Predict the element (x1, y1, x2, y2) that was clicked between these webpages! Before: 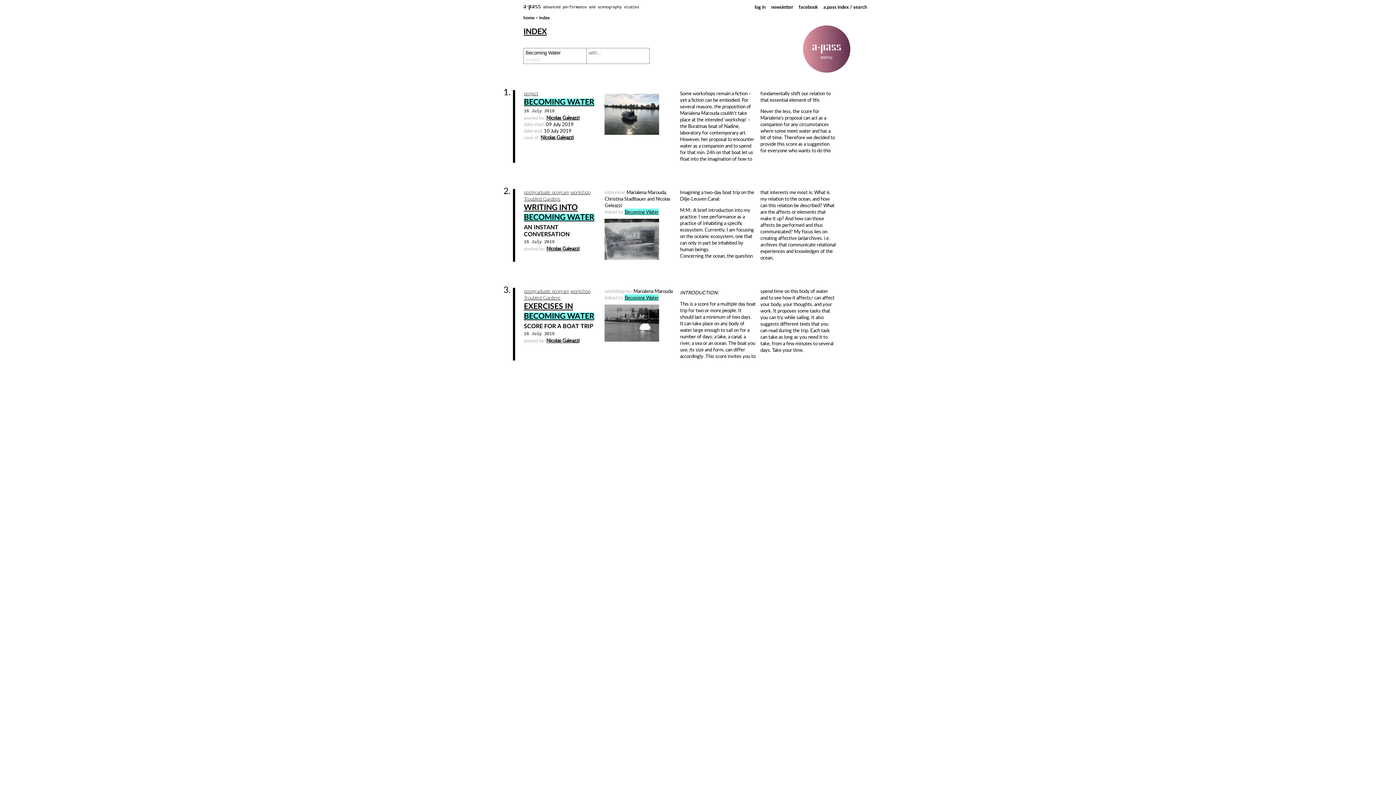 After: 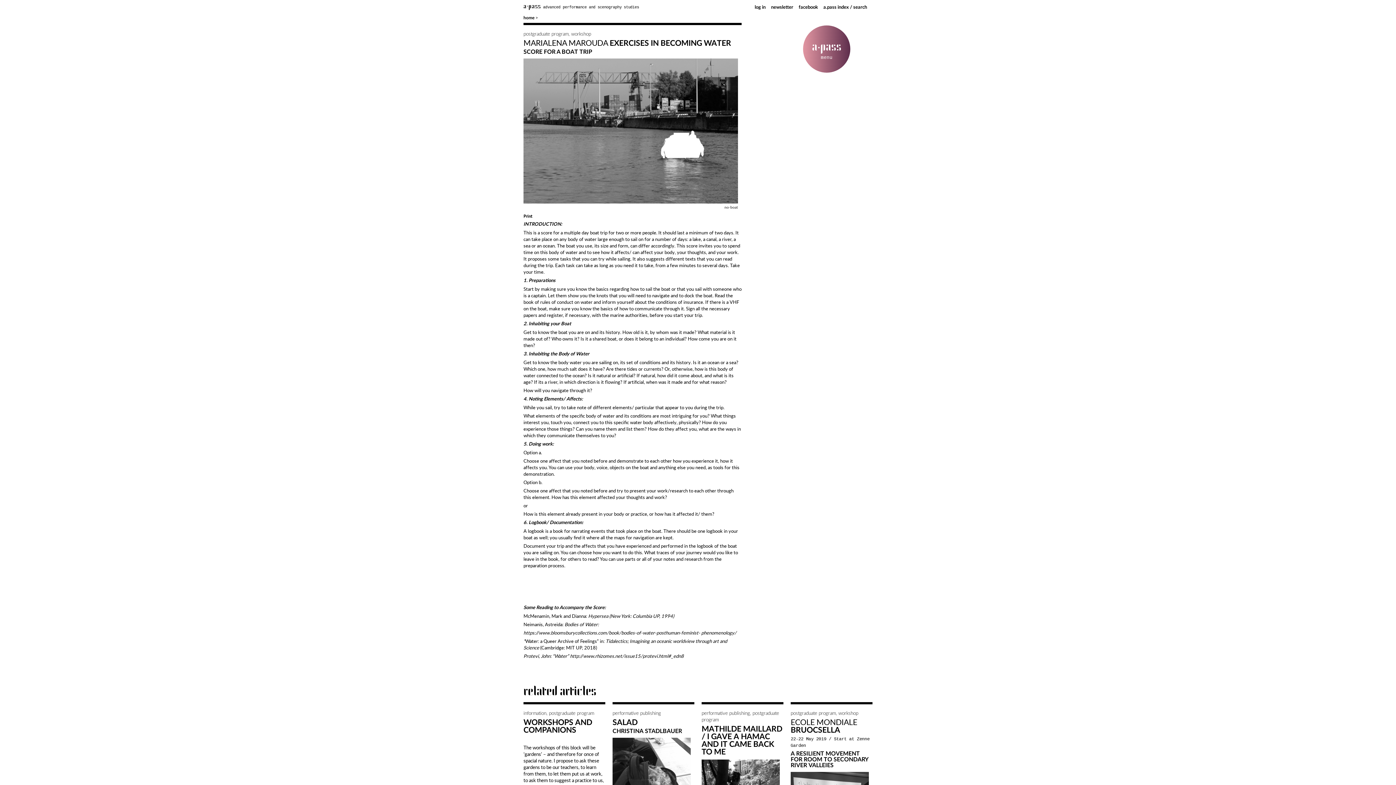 Action: label: EXERCISES IN BECOMING WATER bbox: (524, 301, 599, 321)